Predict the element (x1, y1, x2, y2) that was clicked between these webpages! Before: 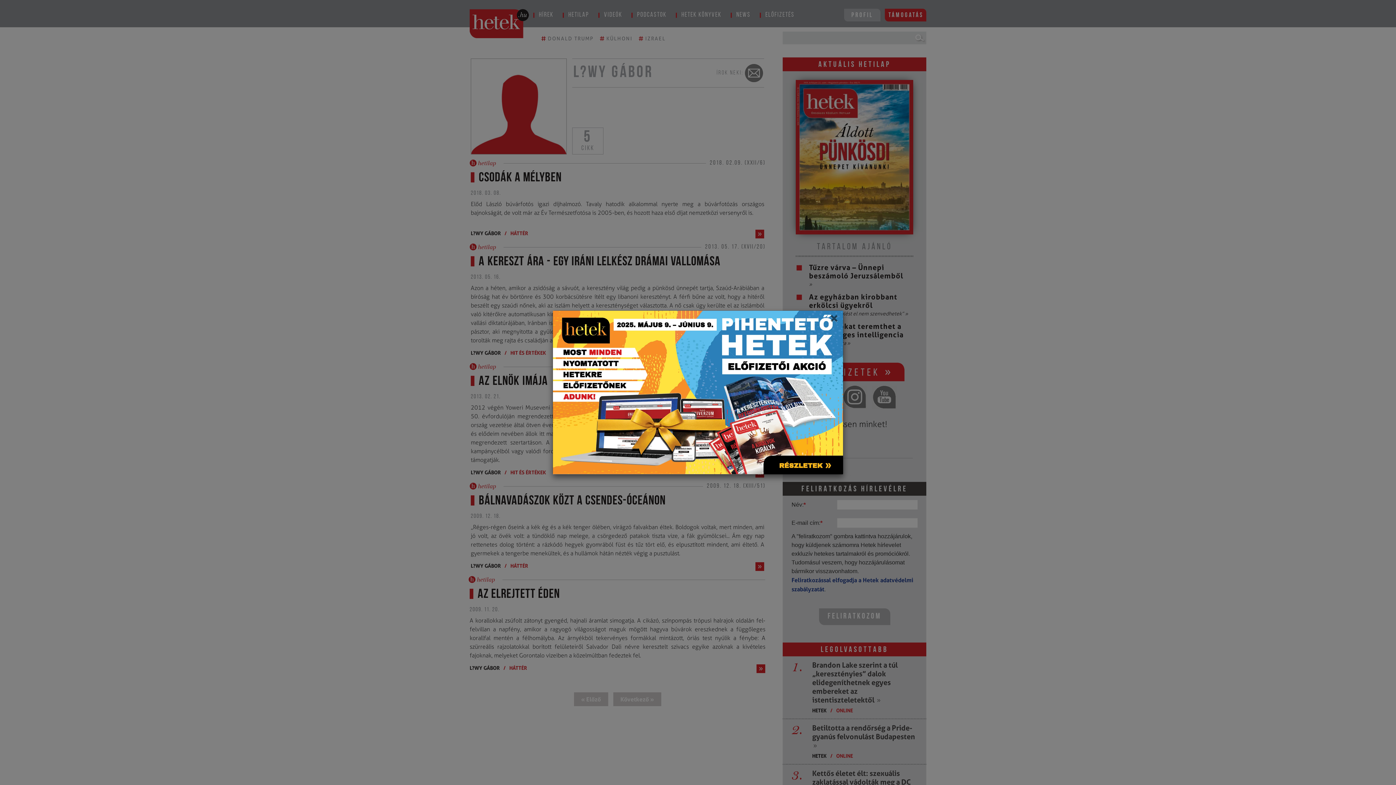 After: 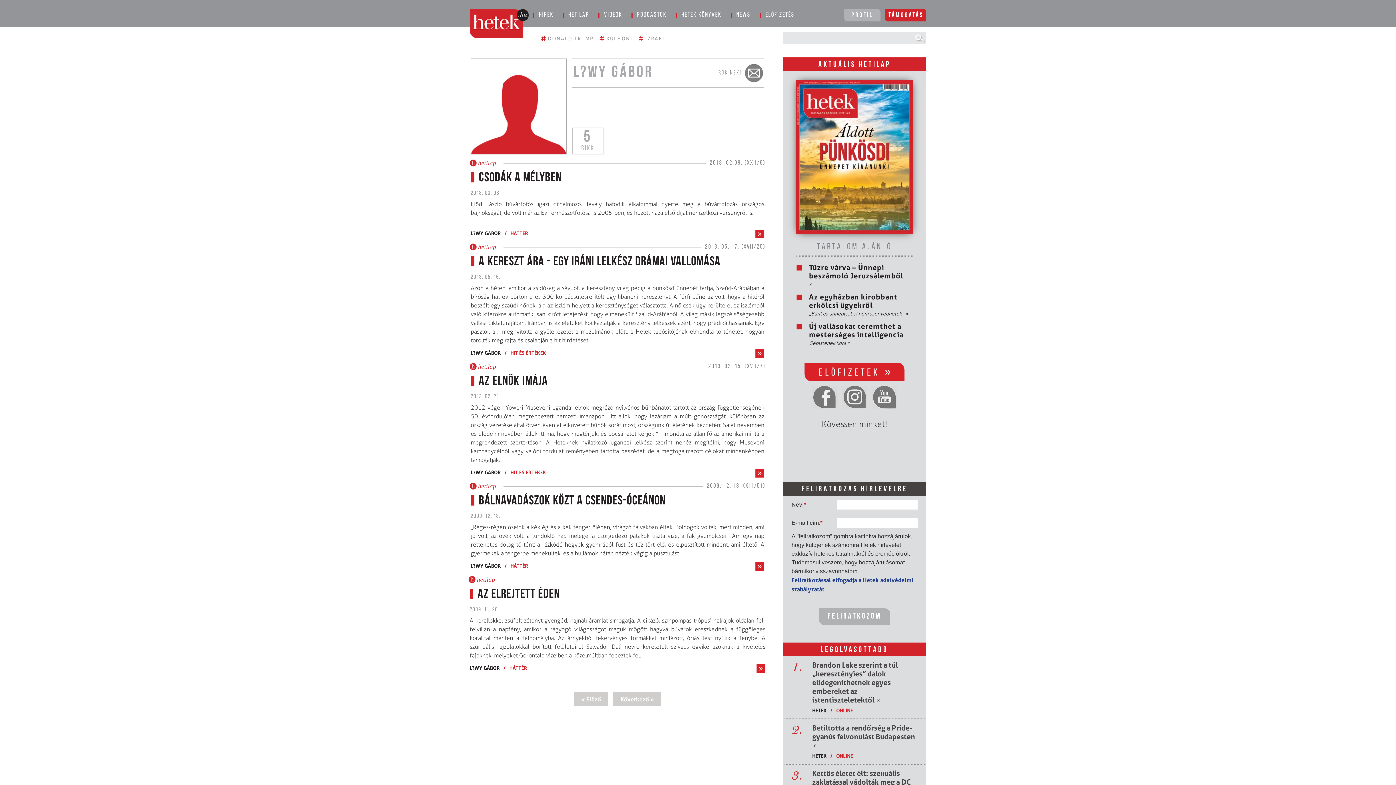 Action: label: Close bbox: (830, 310, 837, 331)